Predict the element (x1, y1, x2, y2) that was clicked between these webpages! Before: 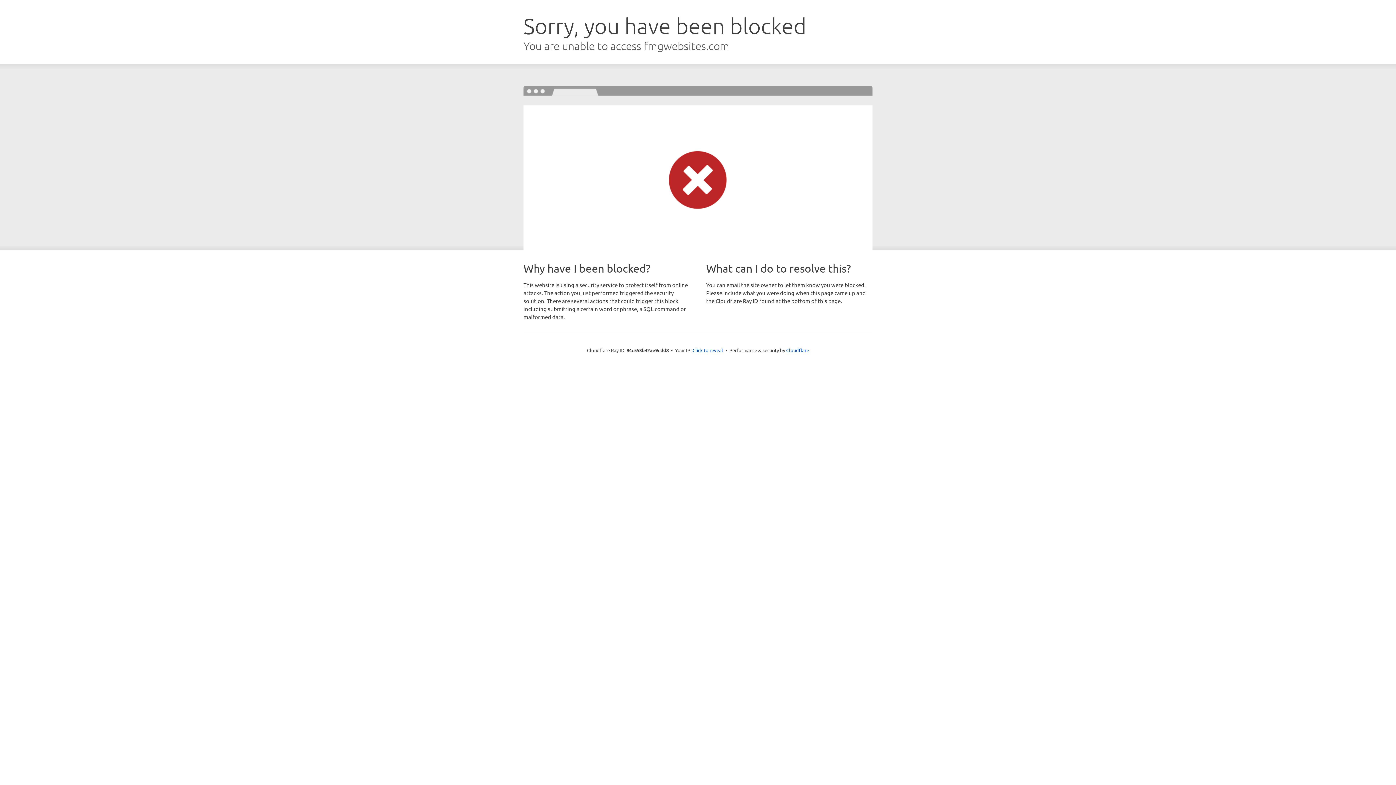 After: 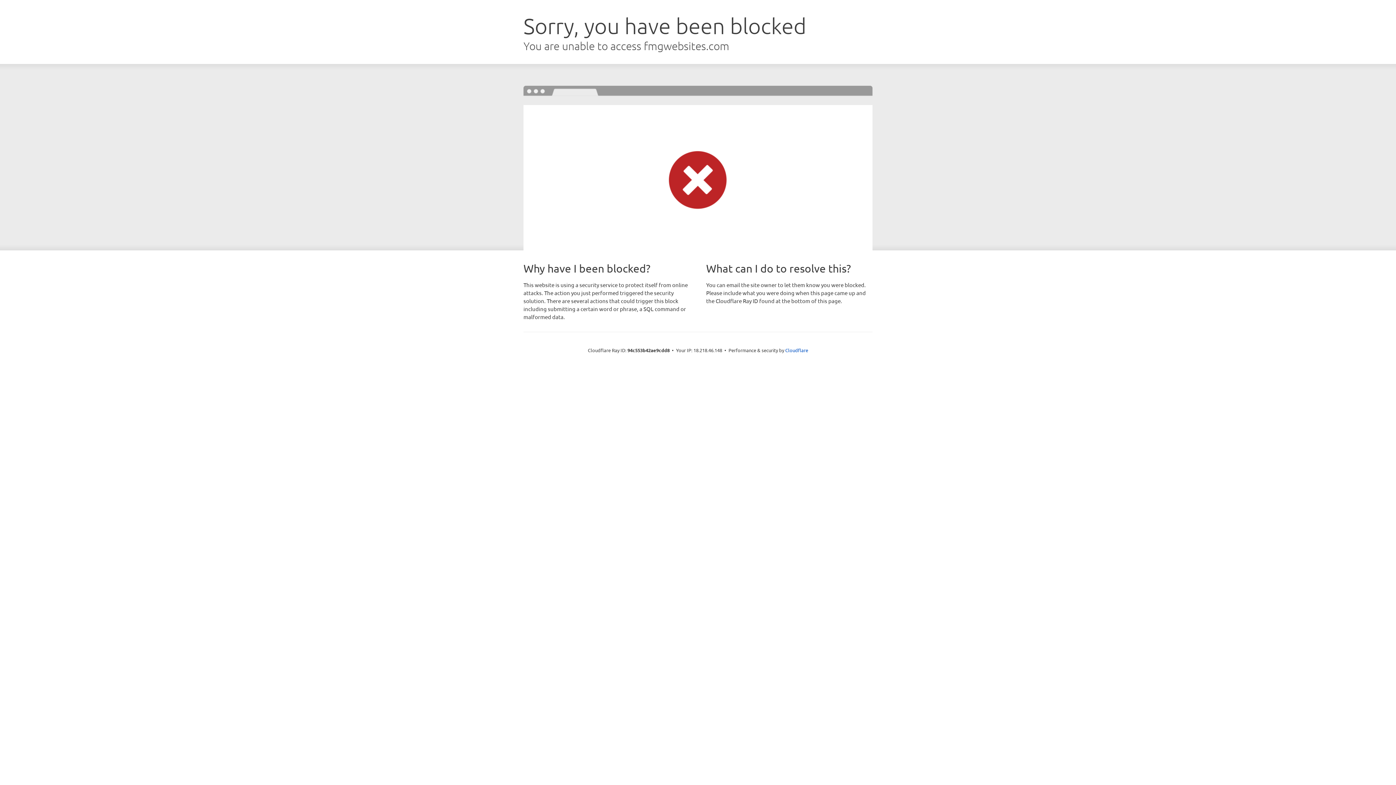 Action: label: Click to reveal bbox: (692, 346, 723, 353)